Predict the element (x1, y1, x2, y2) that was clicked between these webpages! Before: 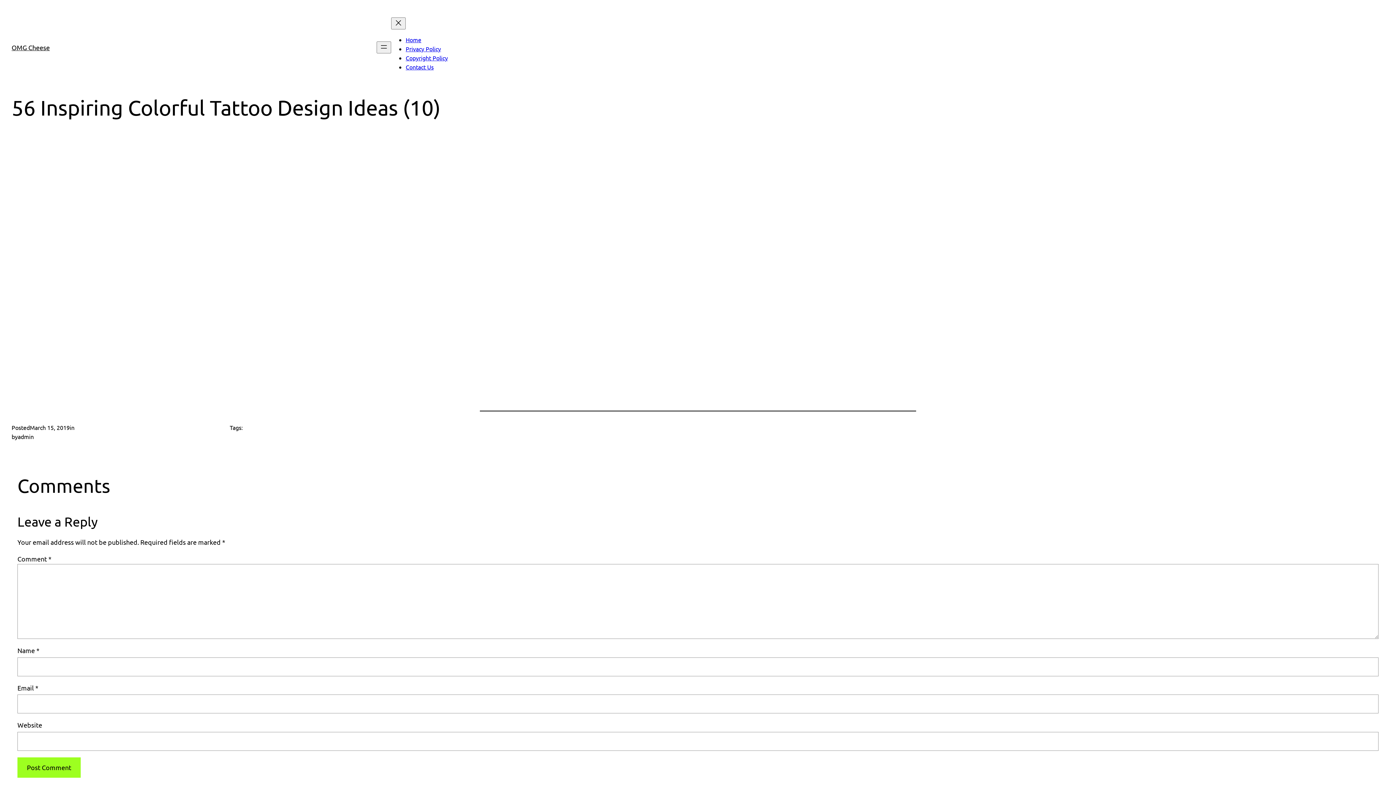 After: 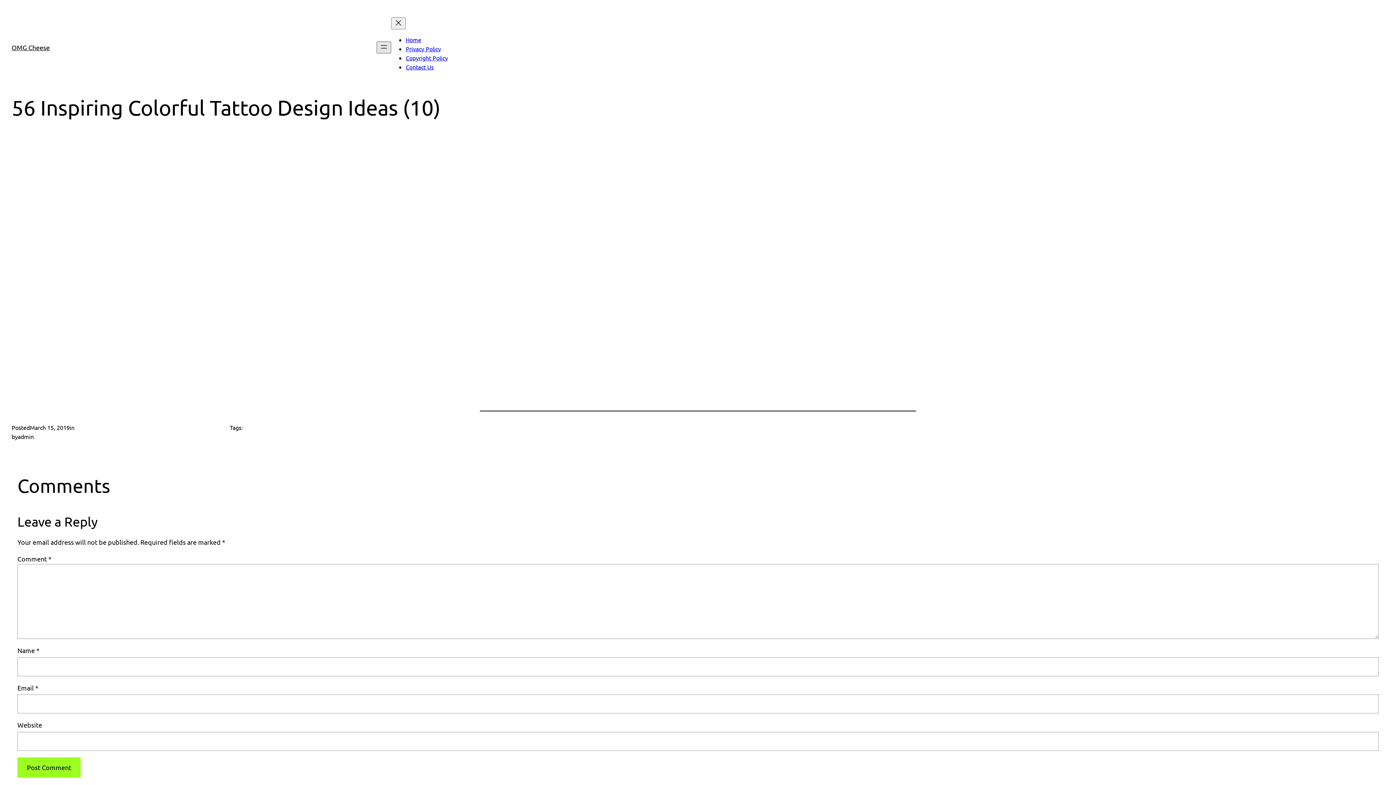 Action: bbox: (376, 41, 391, 53) label: Open menu